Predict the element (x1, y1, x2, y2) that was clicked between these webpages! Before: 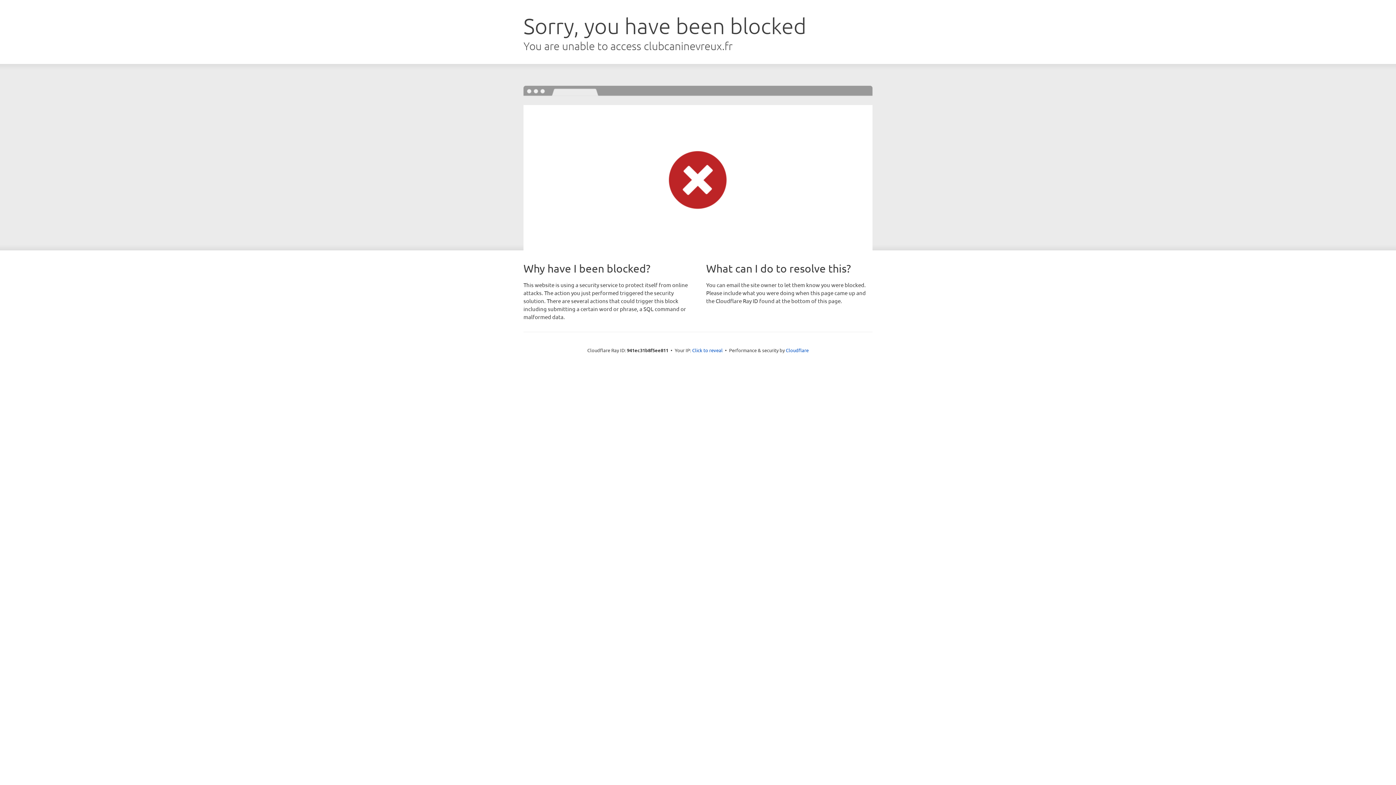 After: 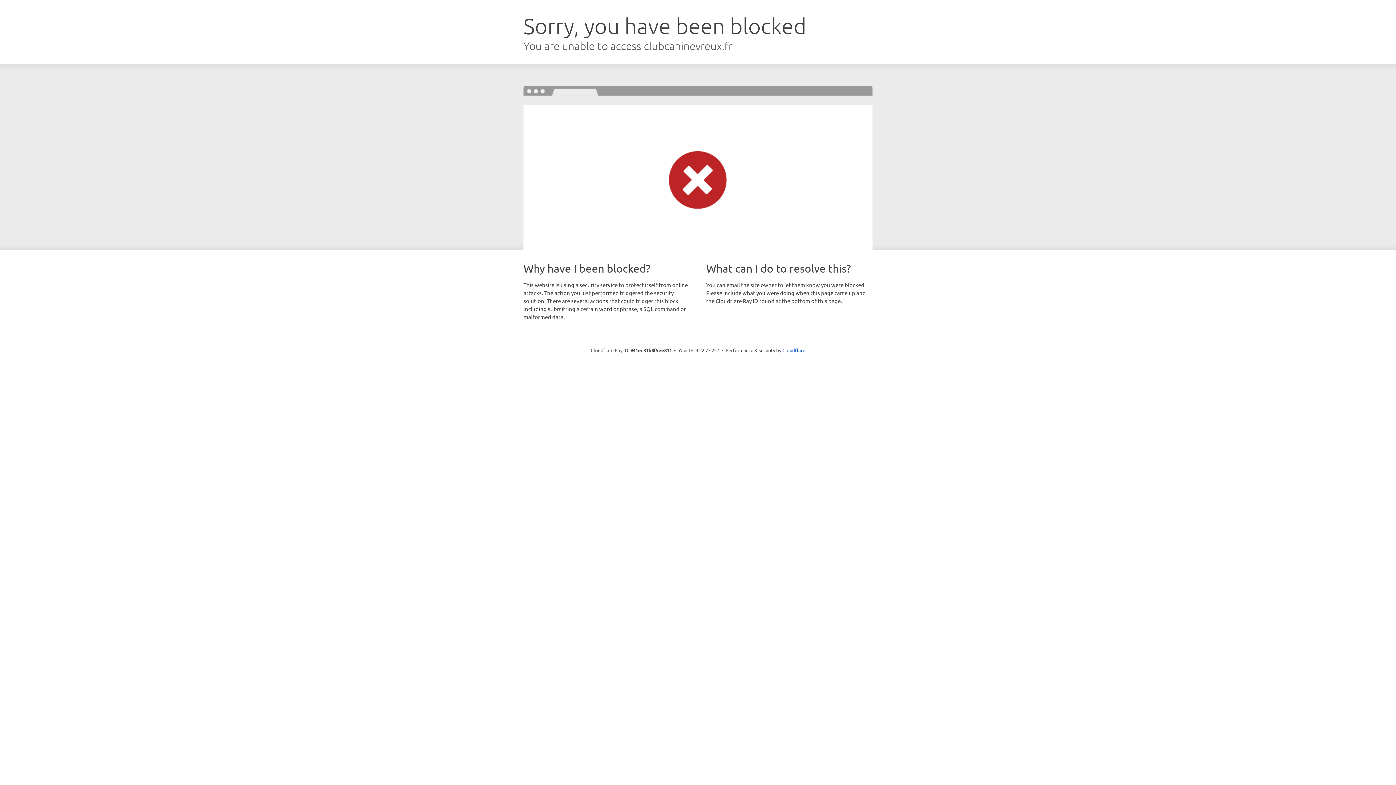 Action: label: Click to reveal bbox: (692, 346, 722, 353)